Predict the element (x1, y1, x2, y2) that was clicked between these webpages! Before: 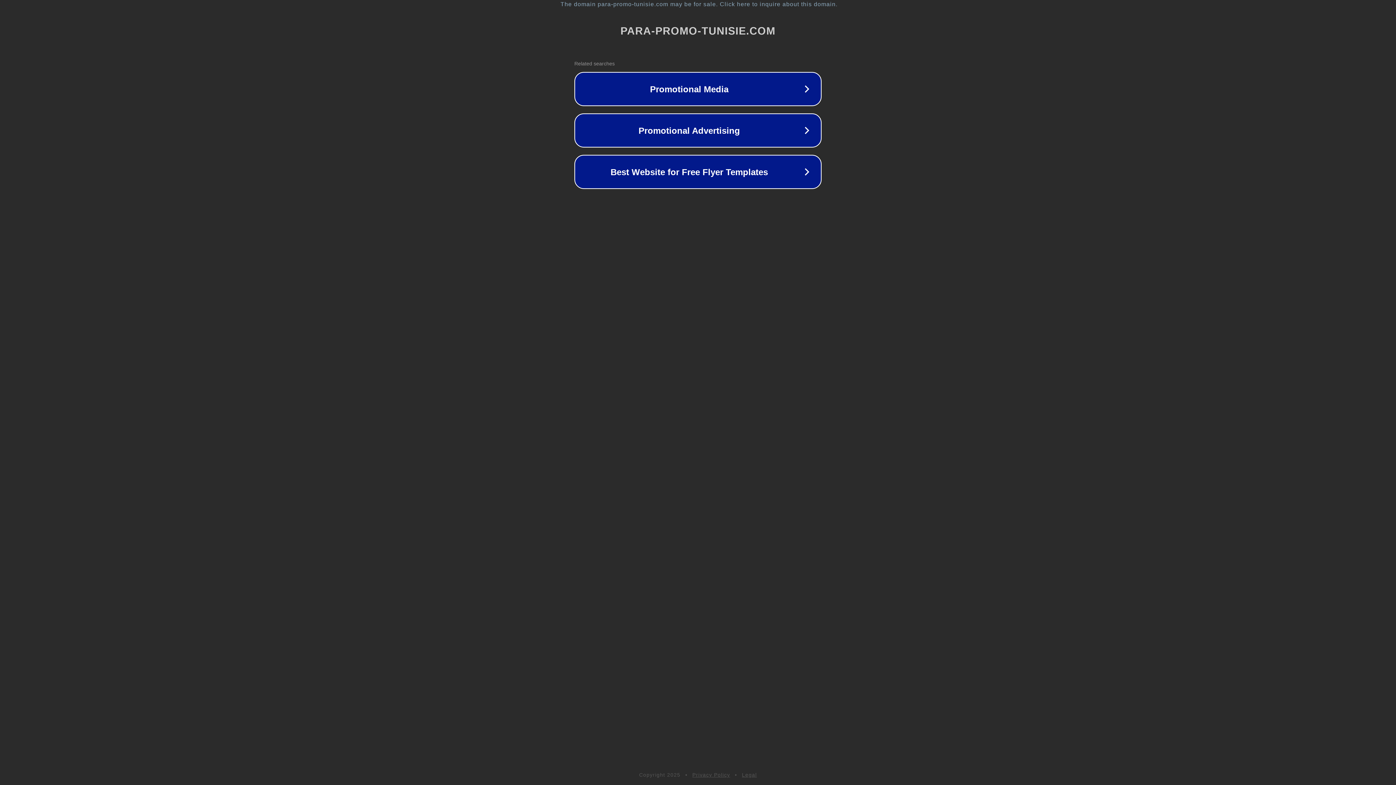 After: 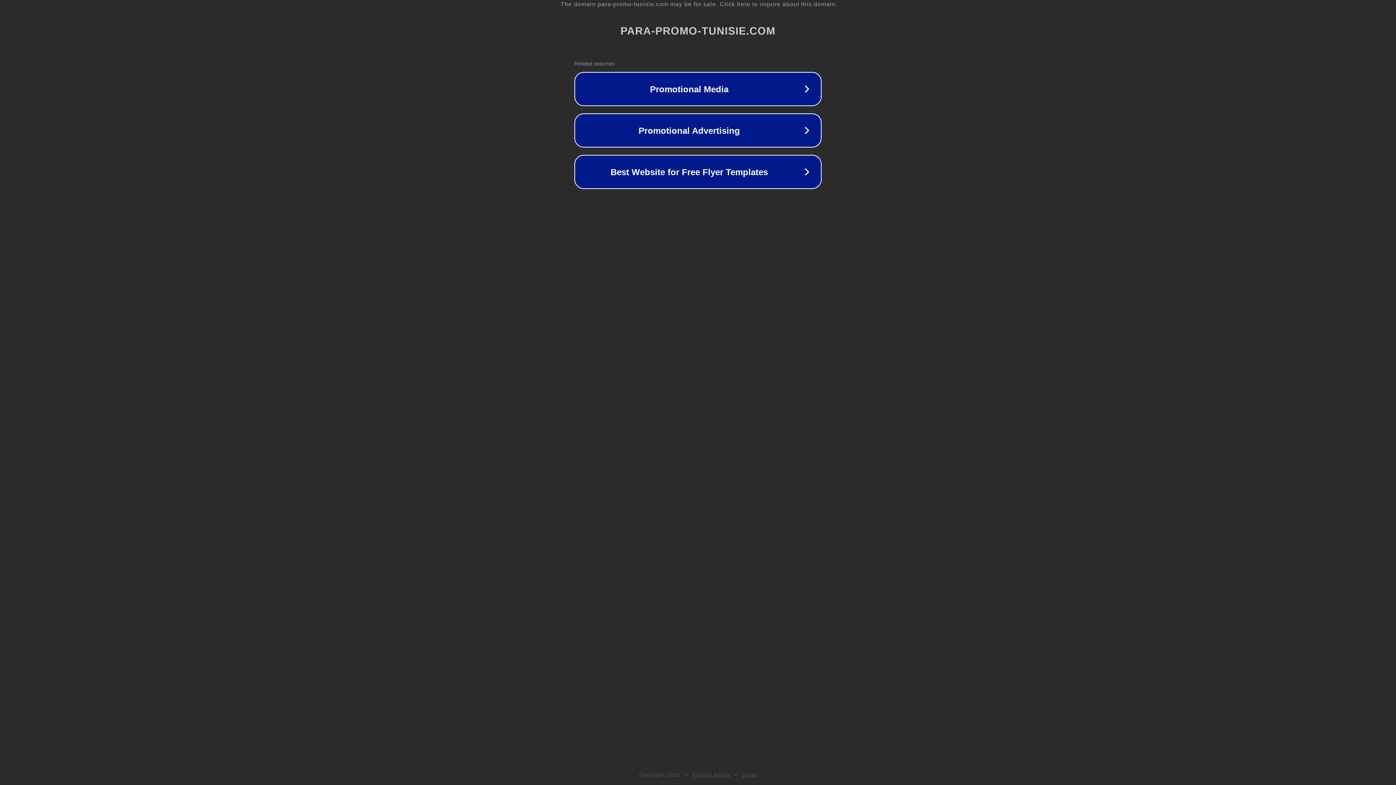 Action: bbox: (742, 772, 757, 778) label: Legal